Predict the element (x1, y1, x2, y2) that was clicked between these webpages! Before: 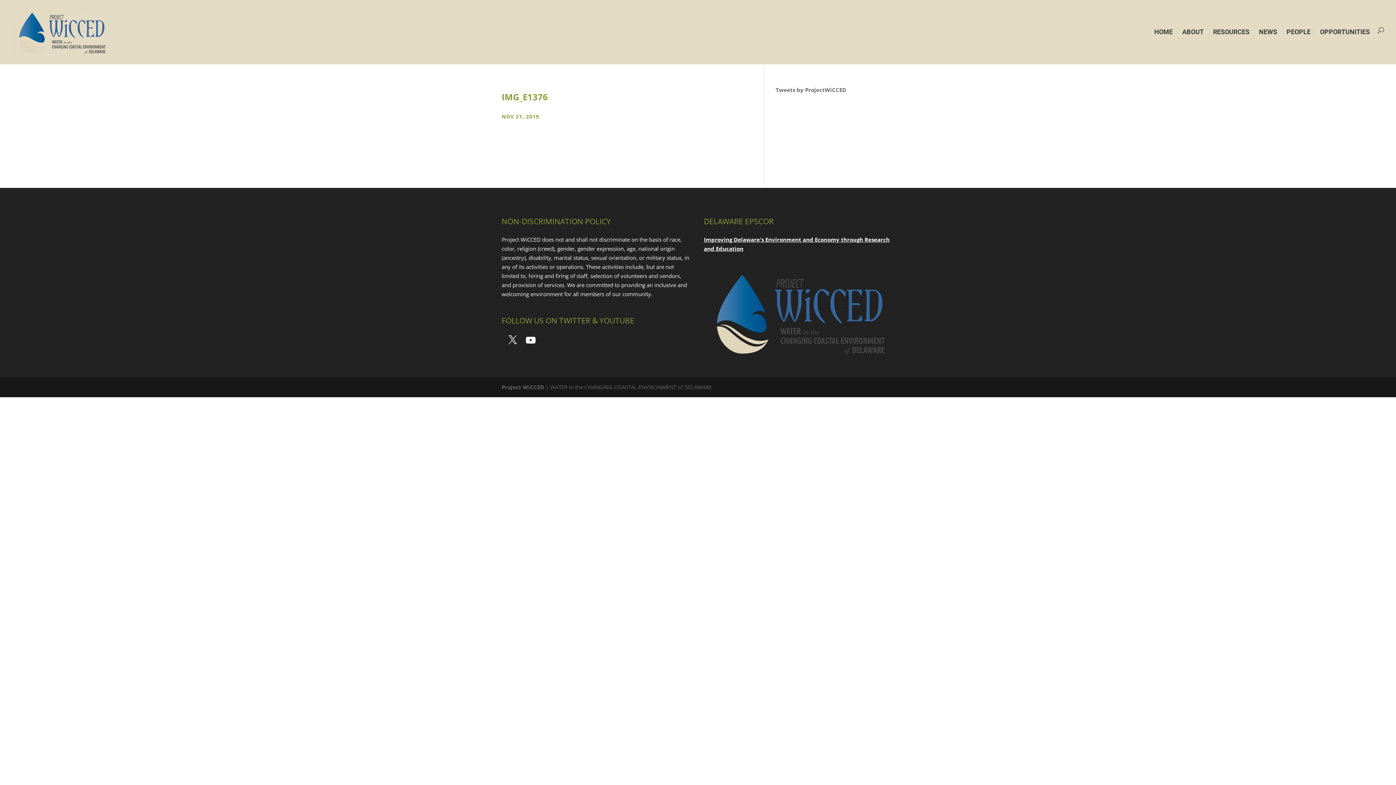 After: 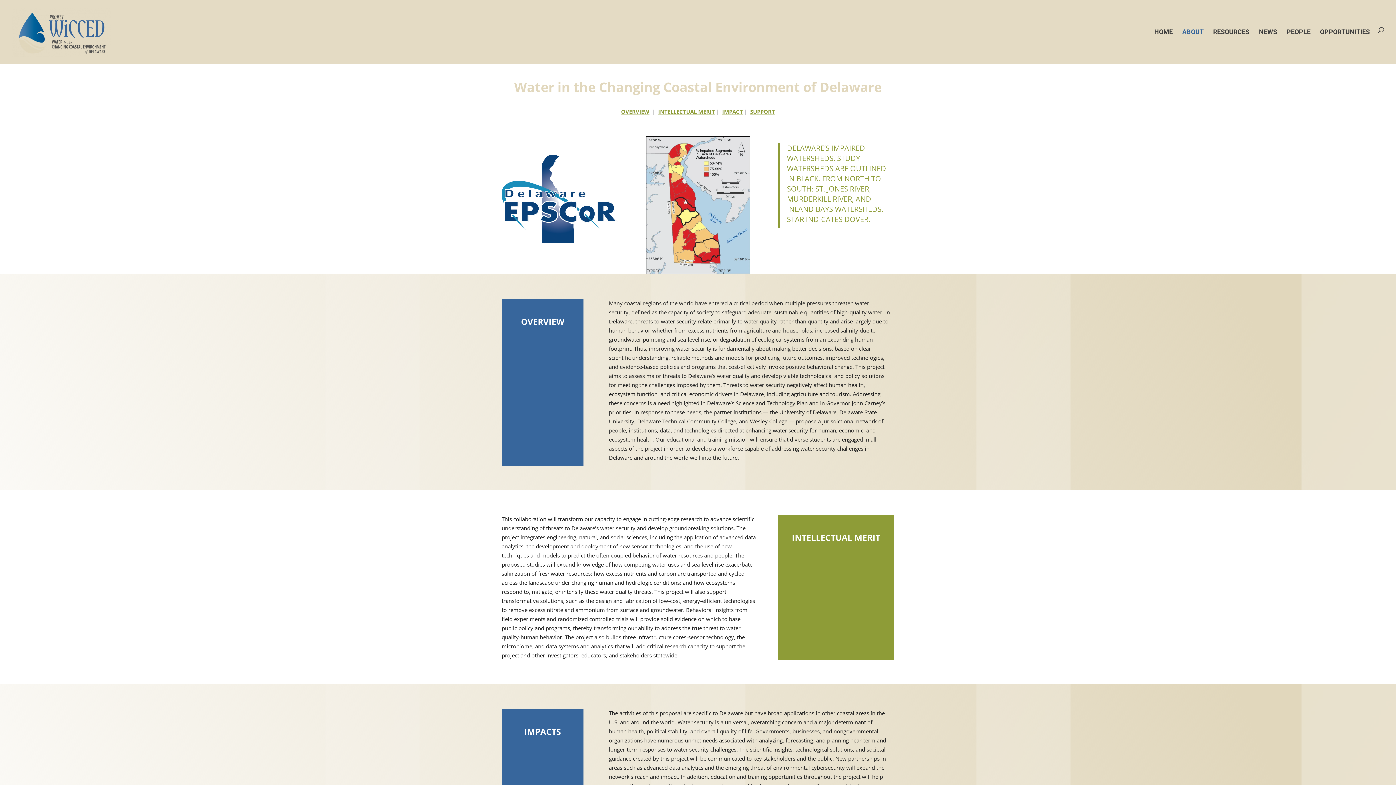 Action: bbox: (1182, 27, 1204, 64) label: ABOUT